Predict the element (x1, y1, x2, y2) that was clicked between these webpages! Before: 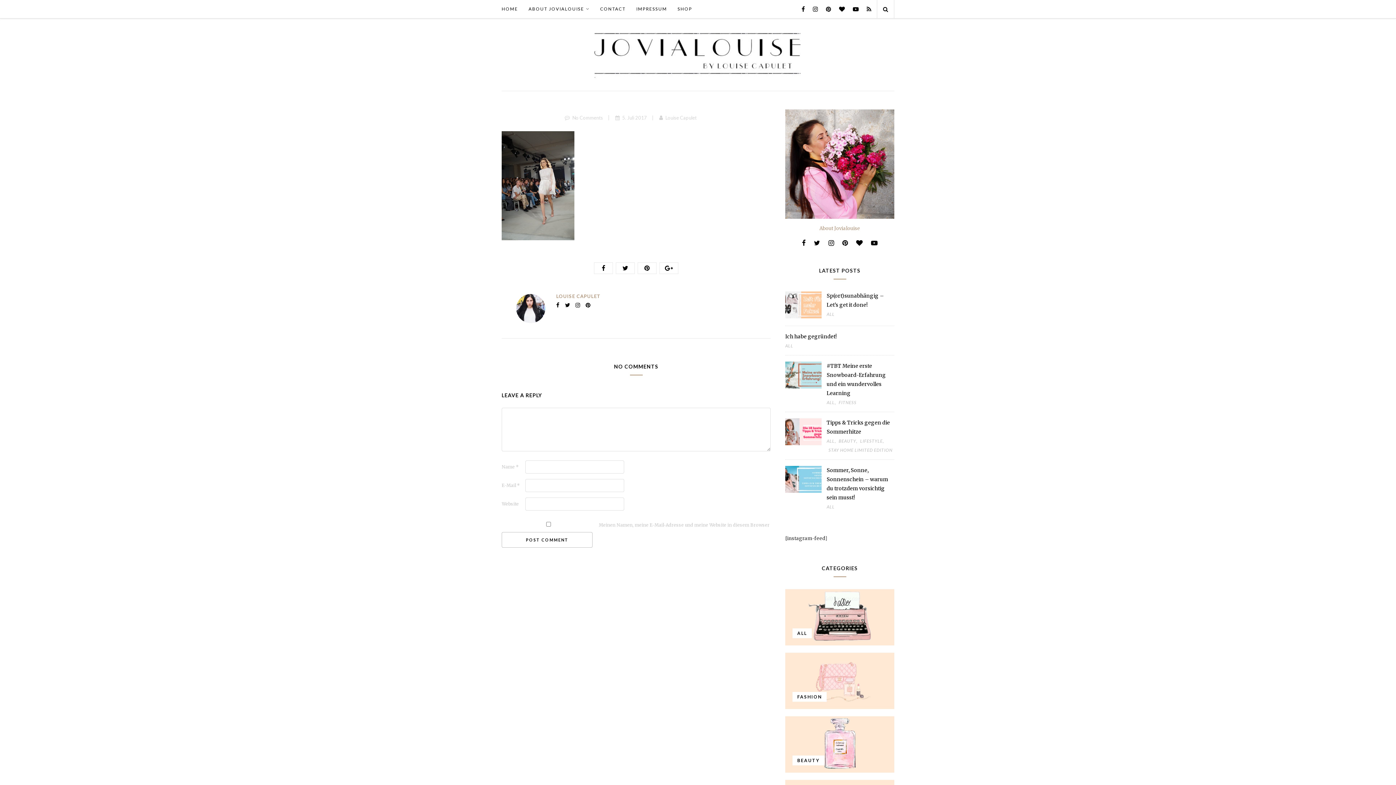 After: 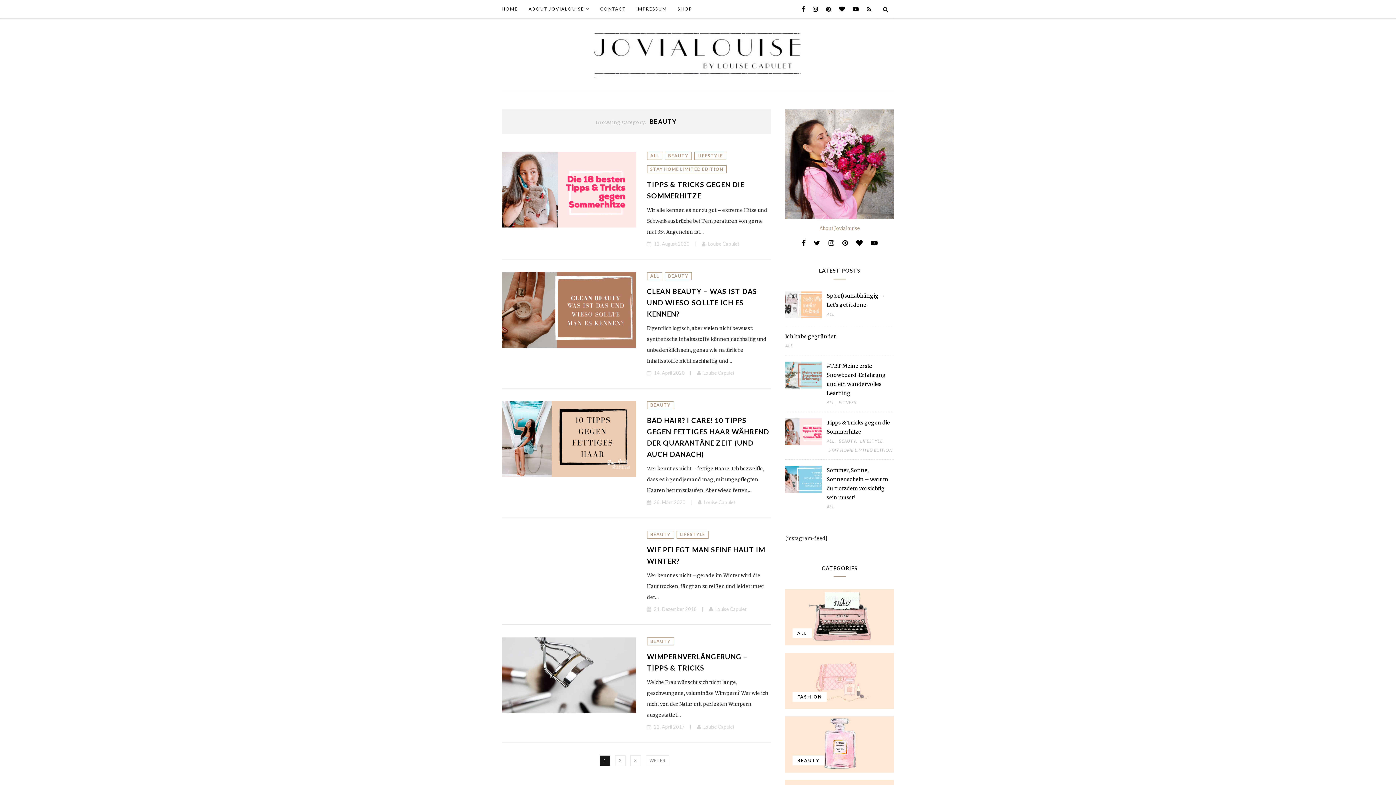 Action: label: BEAUTY bbox: (792, 756, 824, 765)